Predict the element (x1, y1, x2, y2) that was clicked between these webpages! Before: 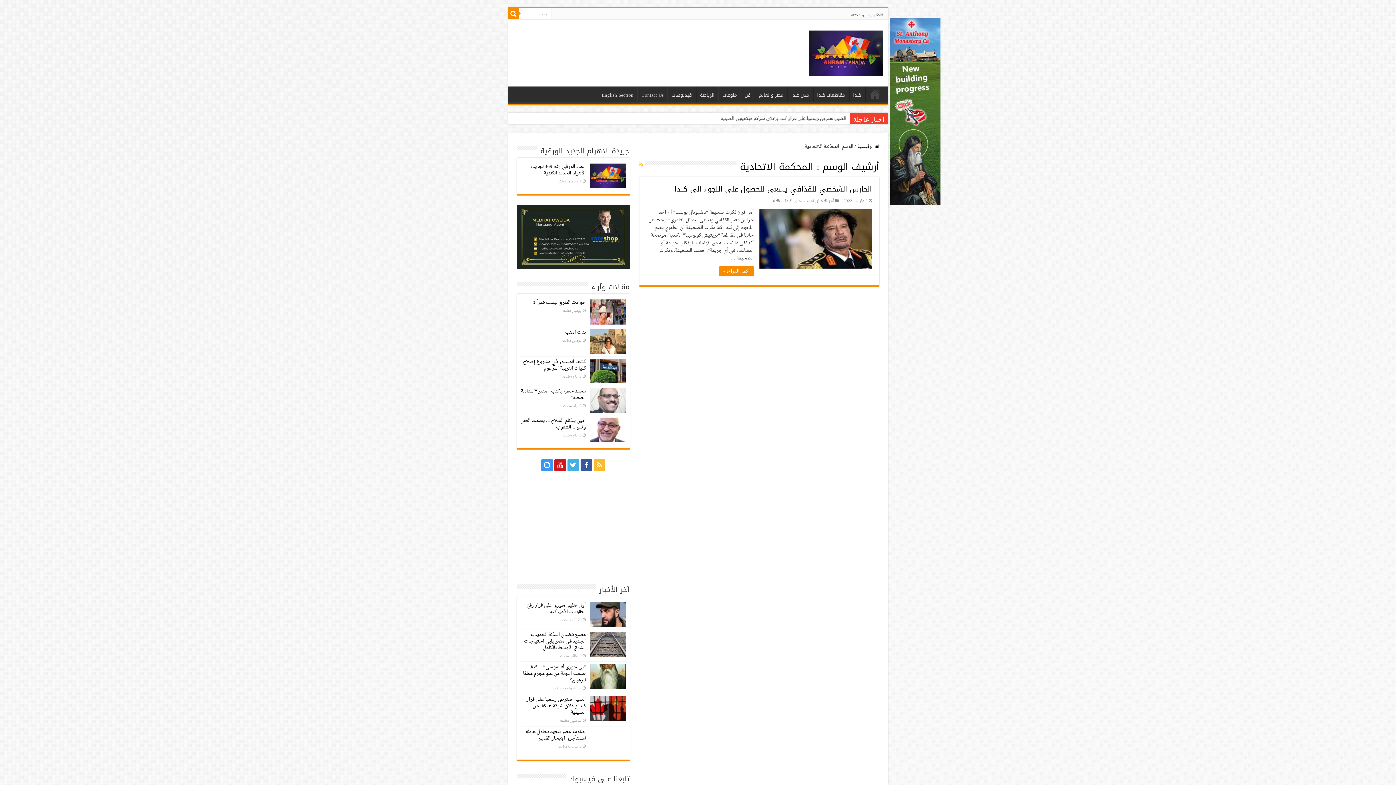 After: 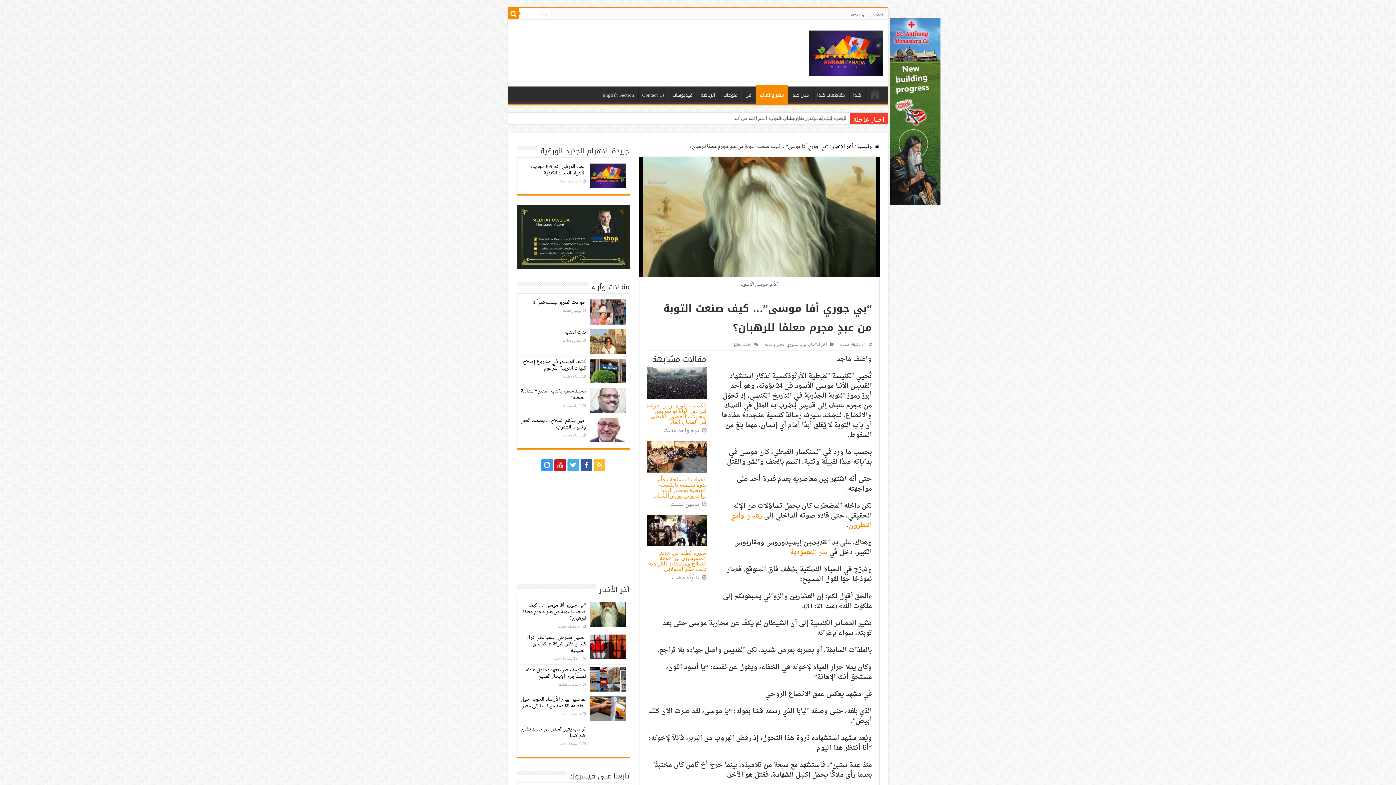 Action: bbox: (523, 663, 586, 685) label: “بي جوري أفا موسى”… كيف صنعت التوبة من عبدٍ مجرم معلمًا للرهبان؟